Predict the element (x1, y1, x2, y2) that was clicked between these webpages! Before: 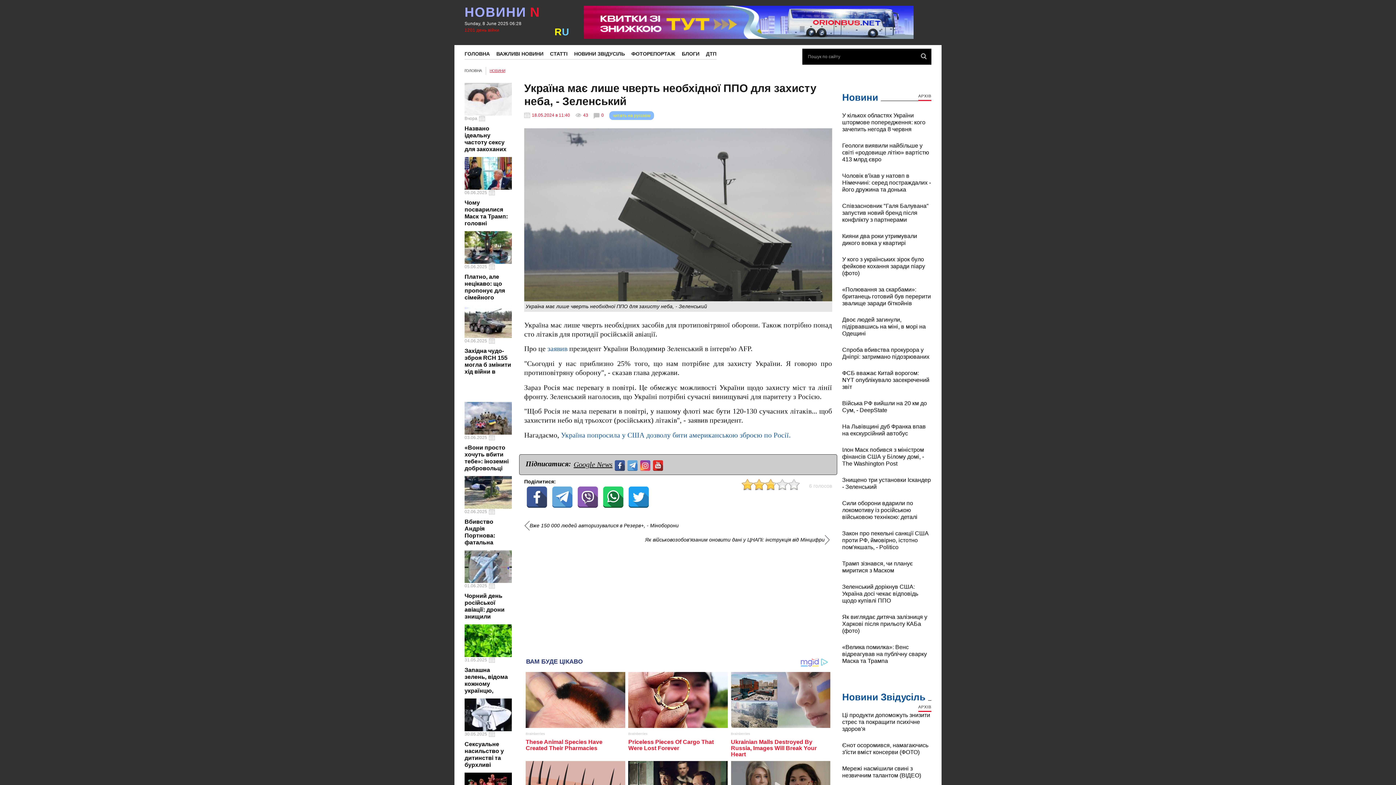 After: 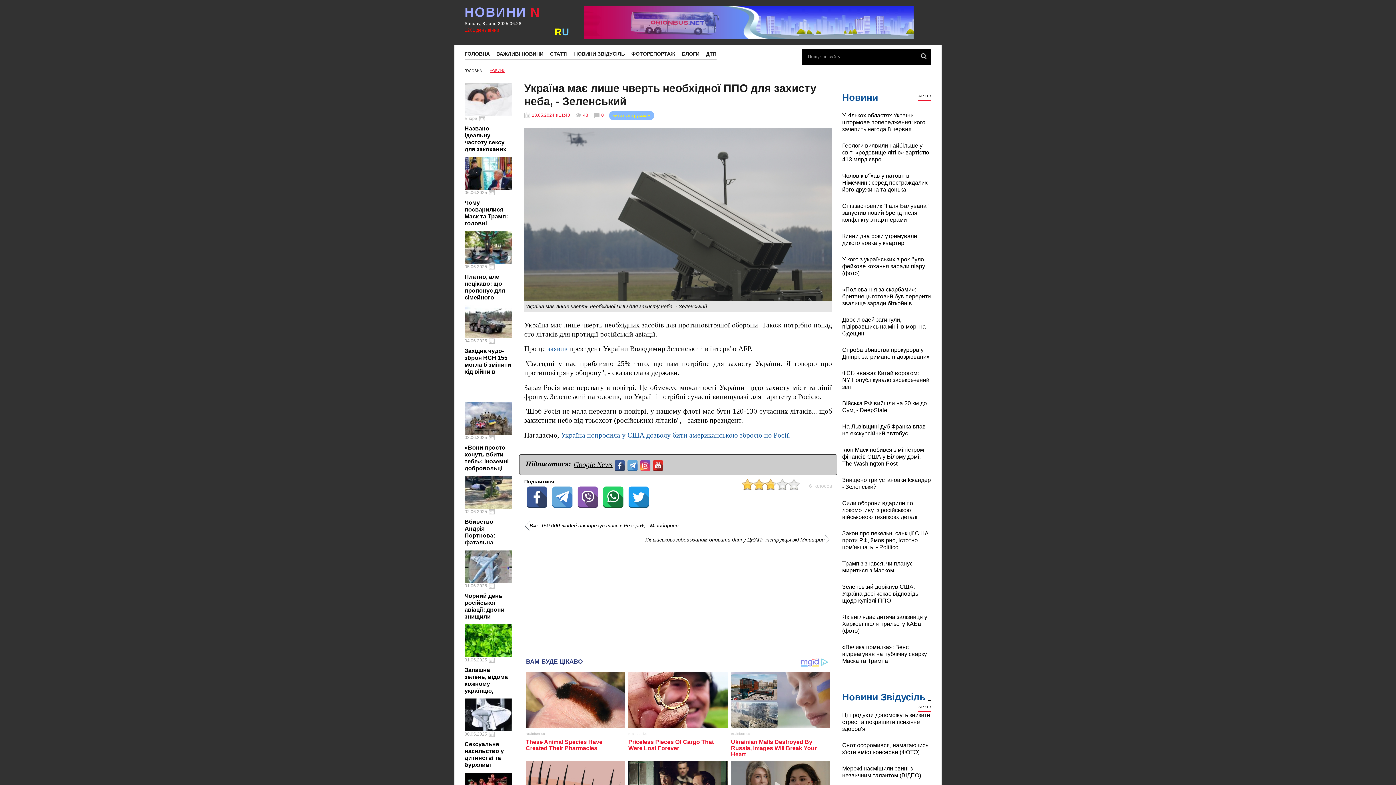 Action: bbox: (652, 458, 665, 471)